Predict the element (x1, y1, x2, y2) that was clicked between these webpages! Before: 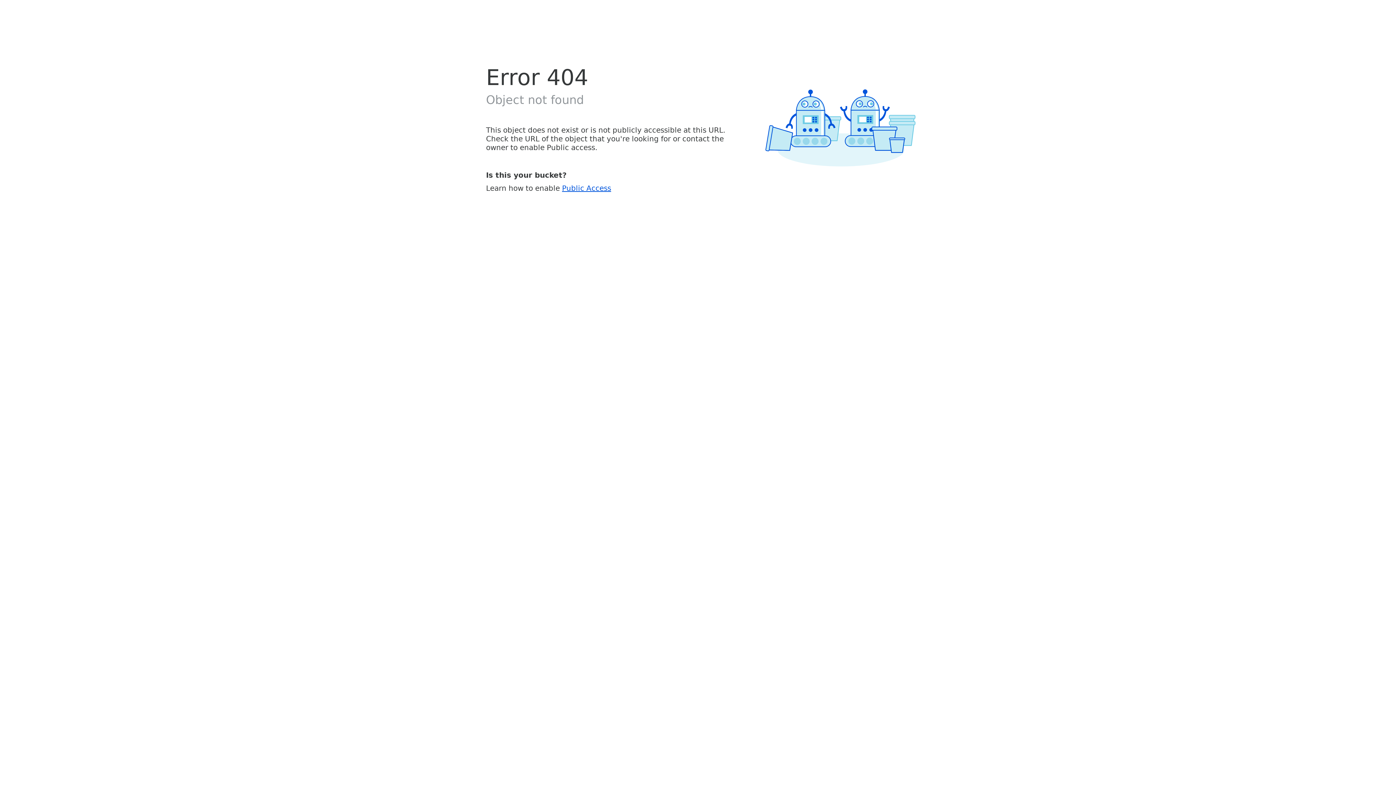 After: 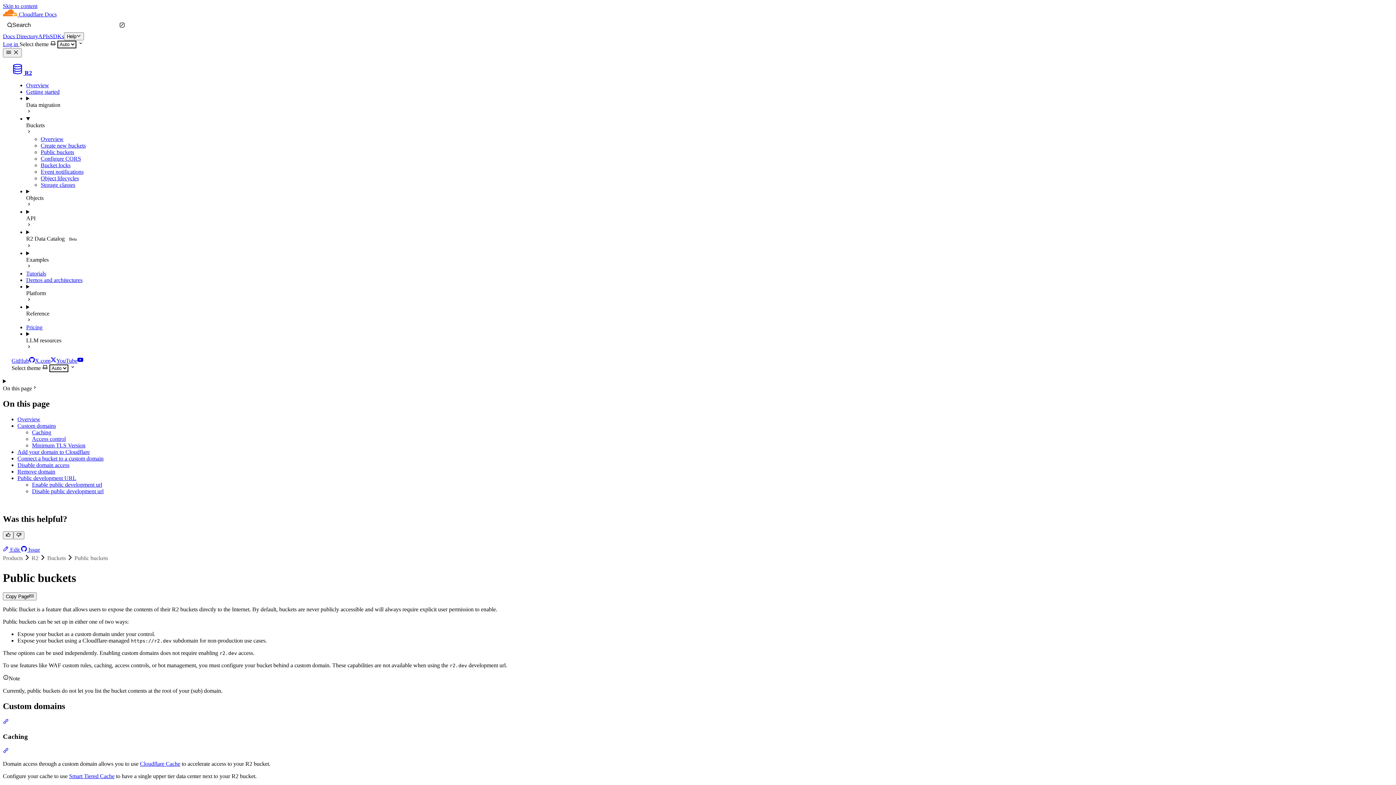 Action: bbox: (562, 183, 611, 192) label: Public Access